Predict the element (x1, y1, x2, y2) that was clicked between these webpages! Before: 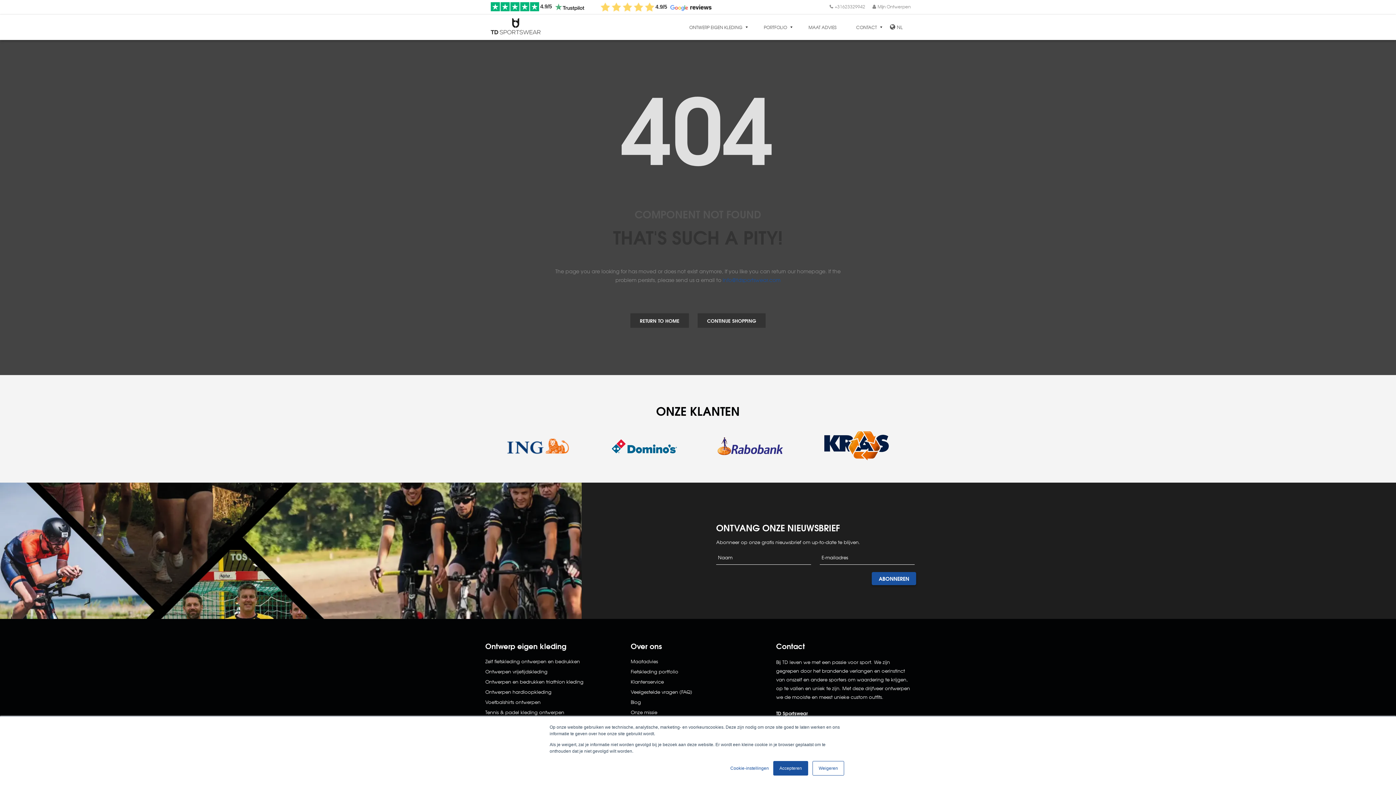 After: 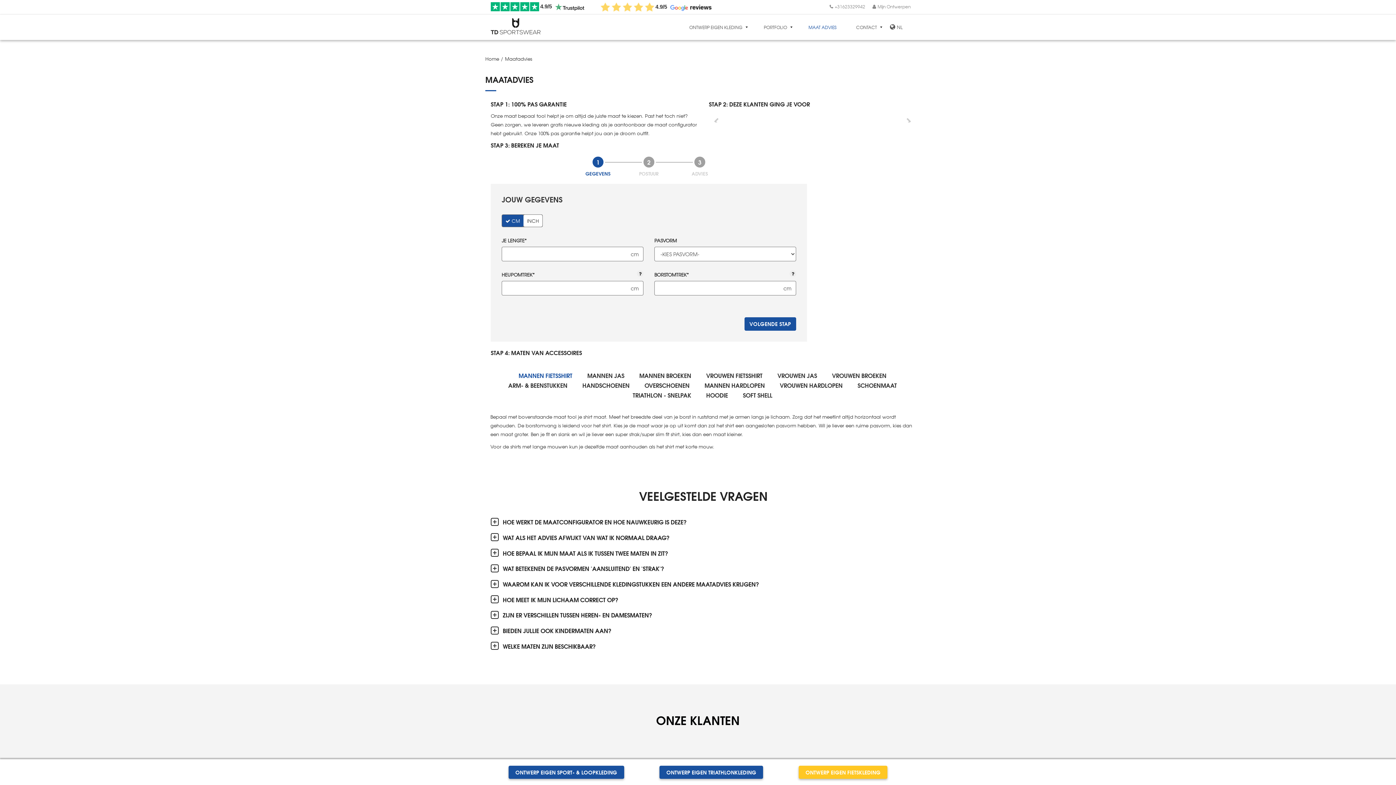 Action: label: MAAT ADVIES bbox: (799, 14, 845, 40)